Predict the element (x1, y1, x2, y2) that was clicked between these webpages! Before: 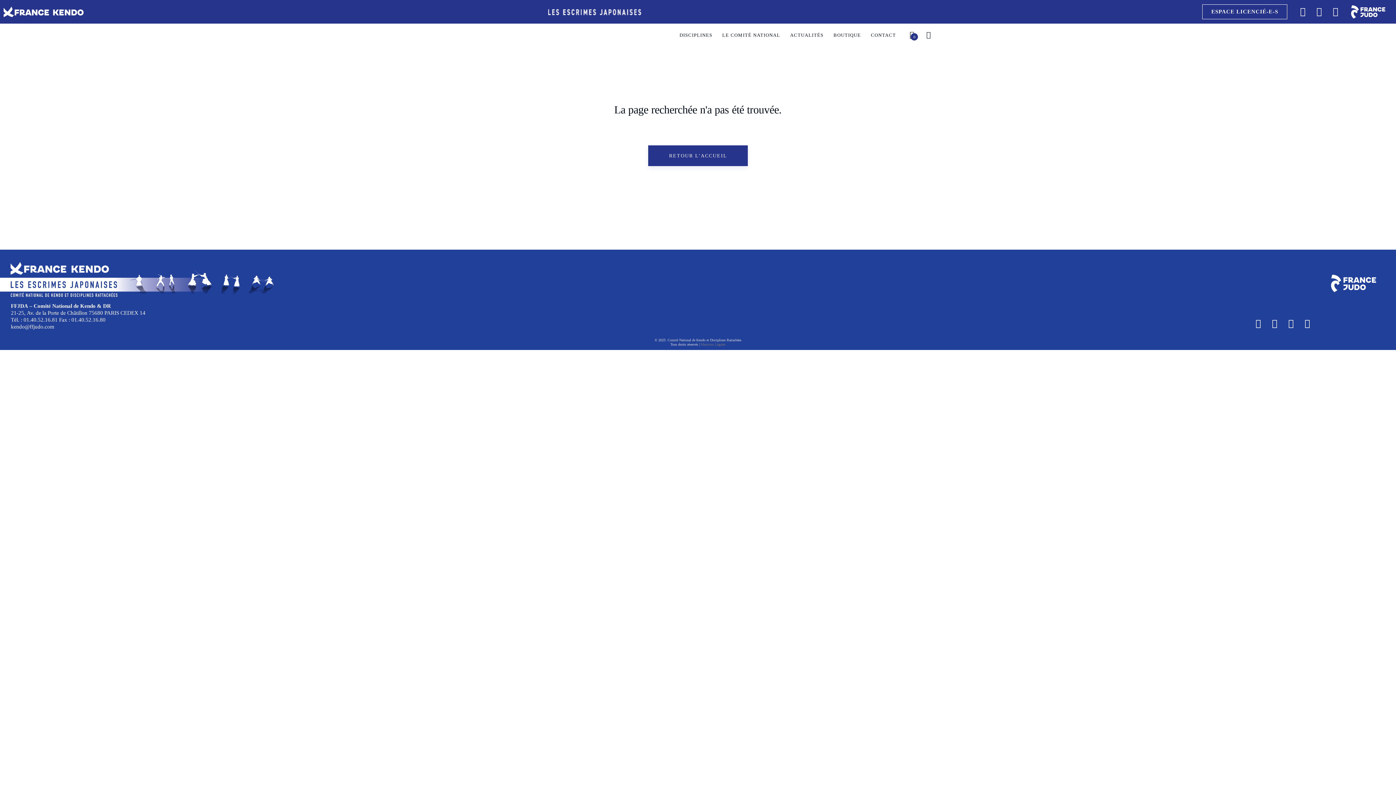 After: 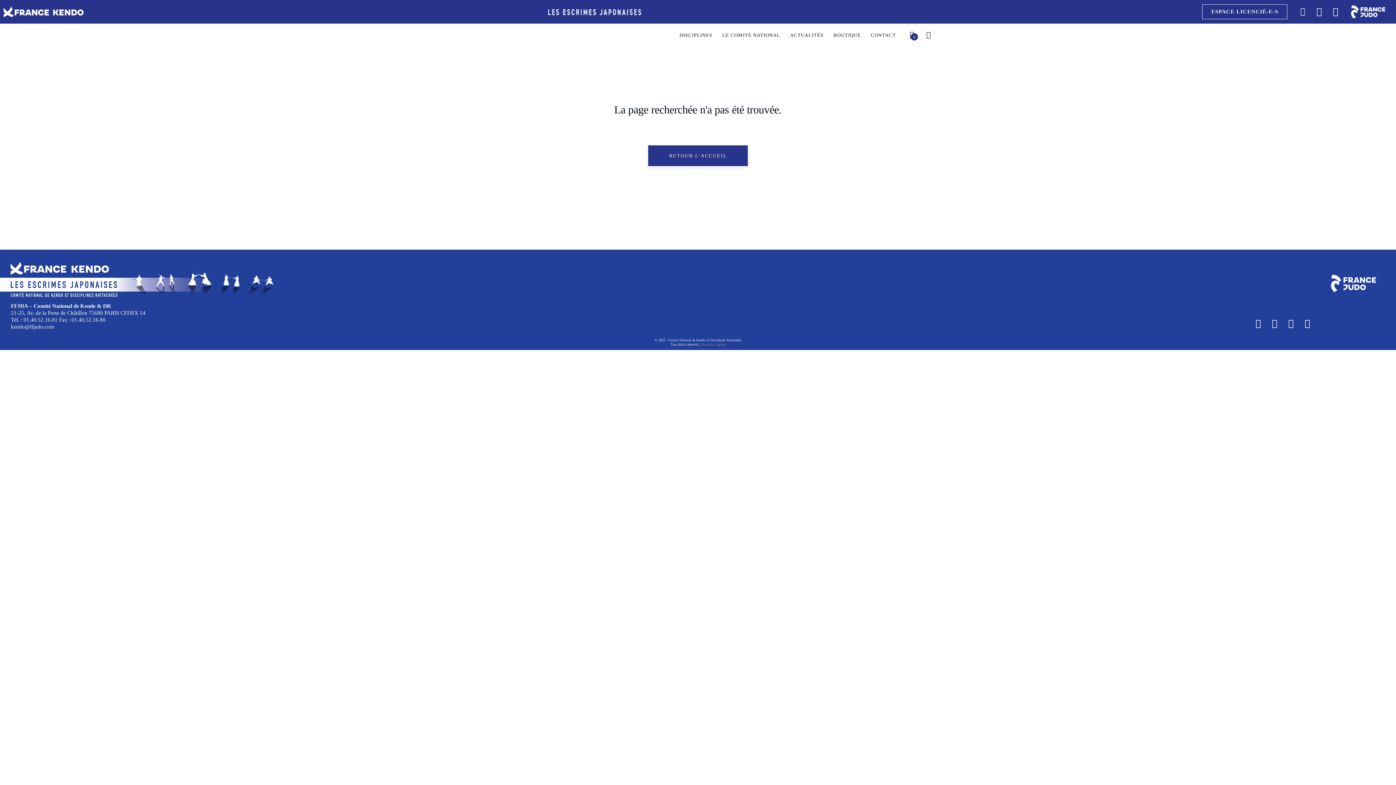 Action: bbox: (1298, 6, 1307, 16) label: Facebook